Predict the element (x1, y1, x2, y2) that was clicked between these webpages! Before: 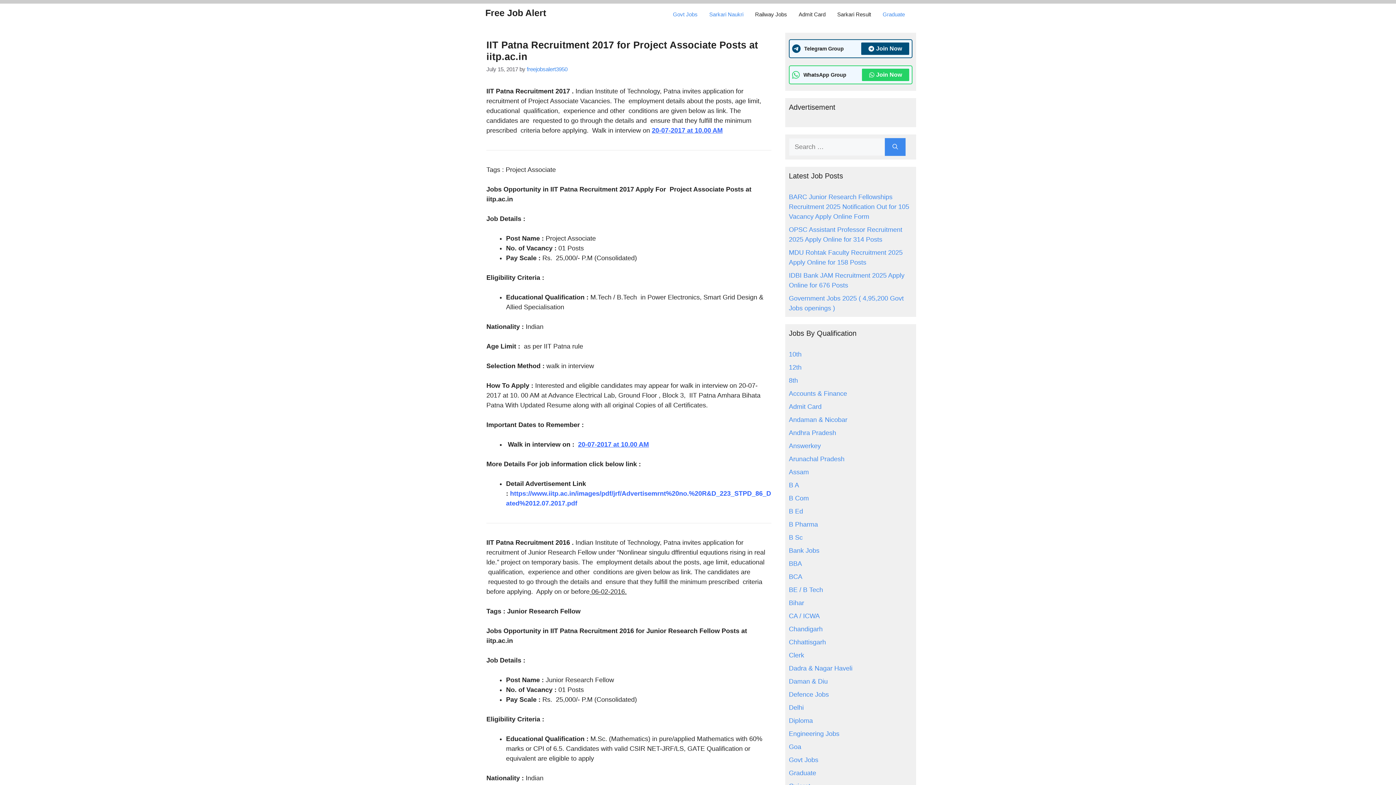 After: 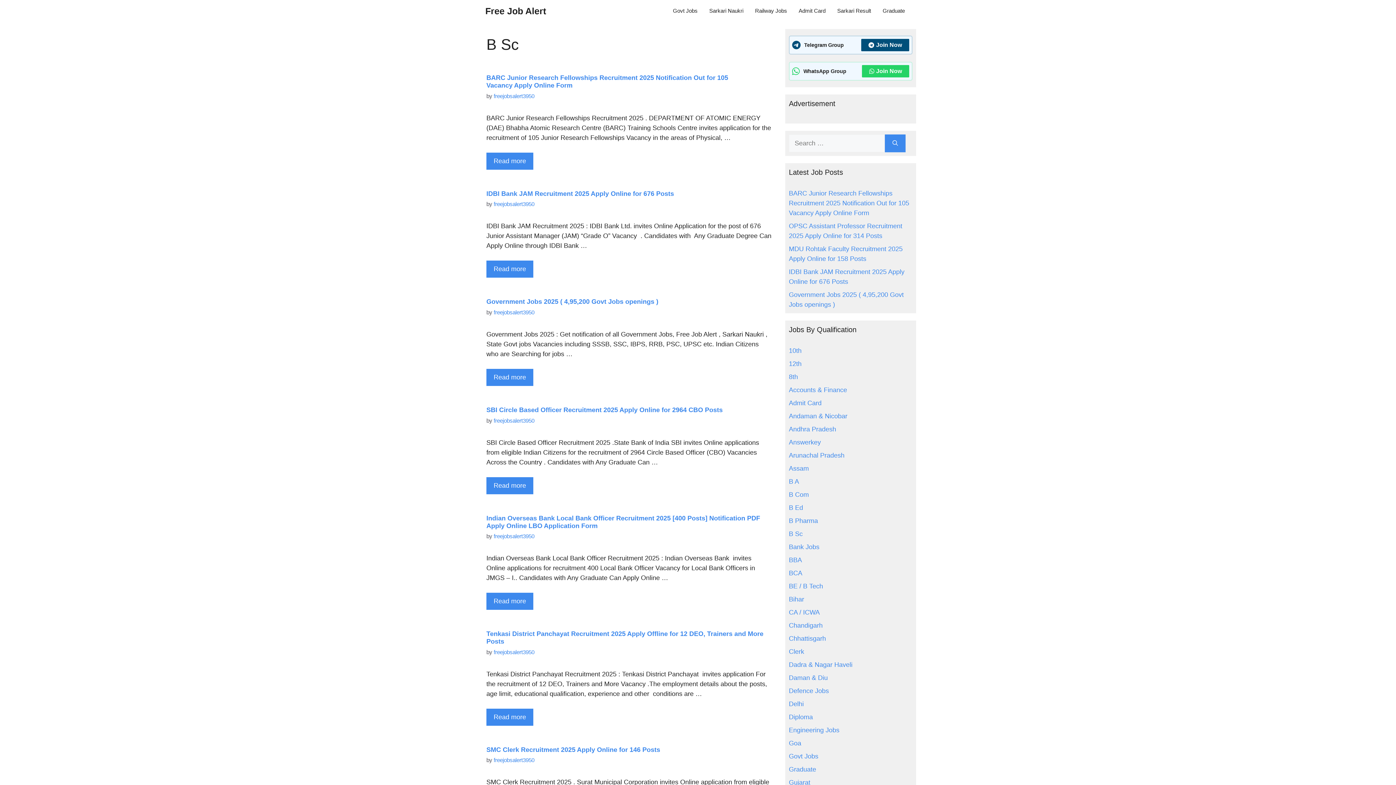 Action: bbox: (789, 534, 802, 541) label: B Sc